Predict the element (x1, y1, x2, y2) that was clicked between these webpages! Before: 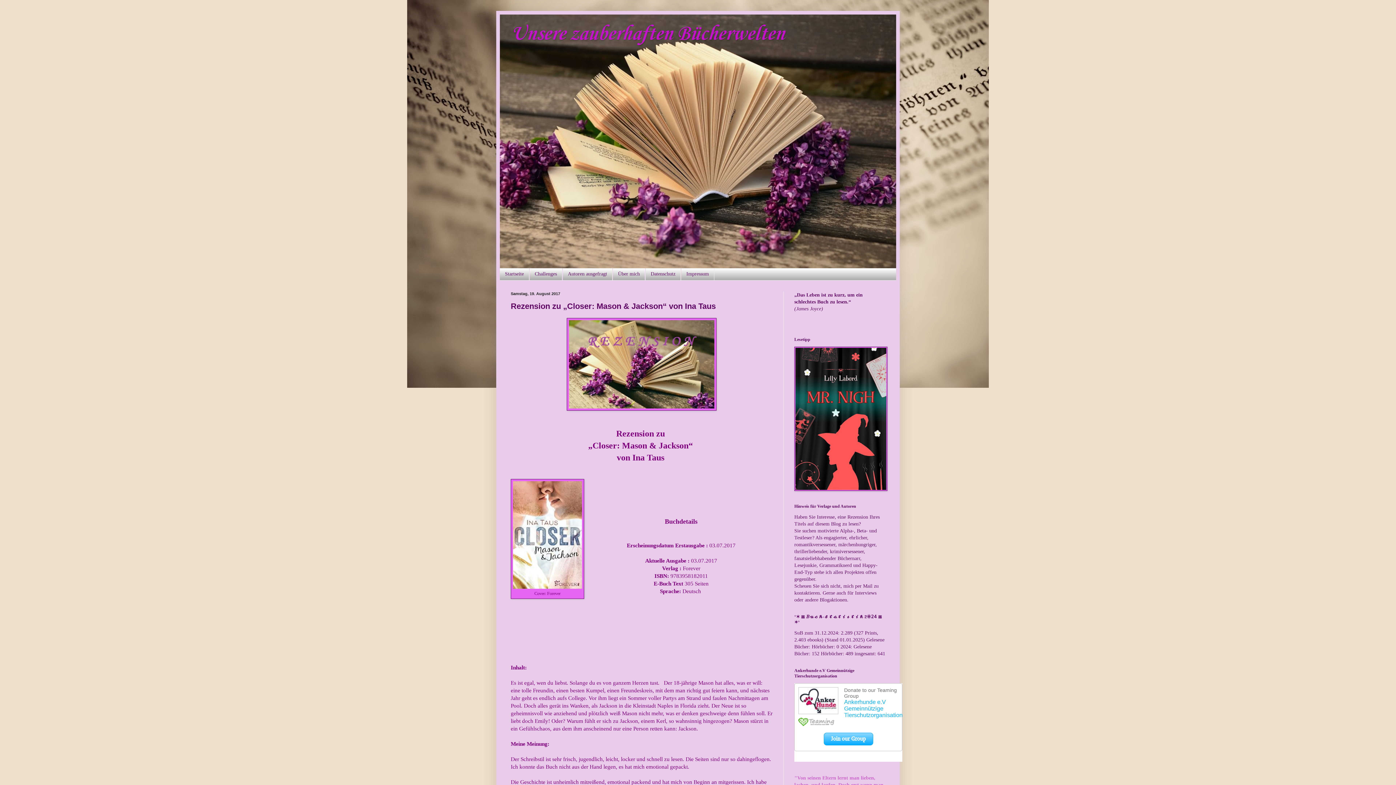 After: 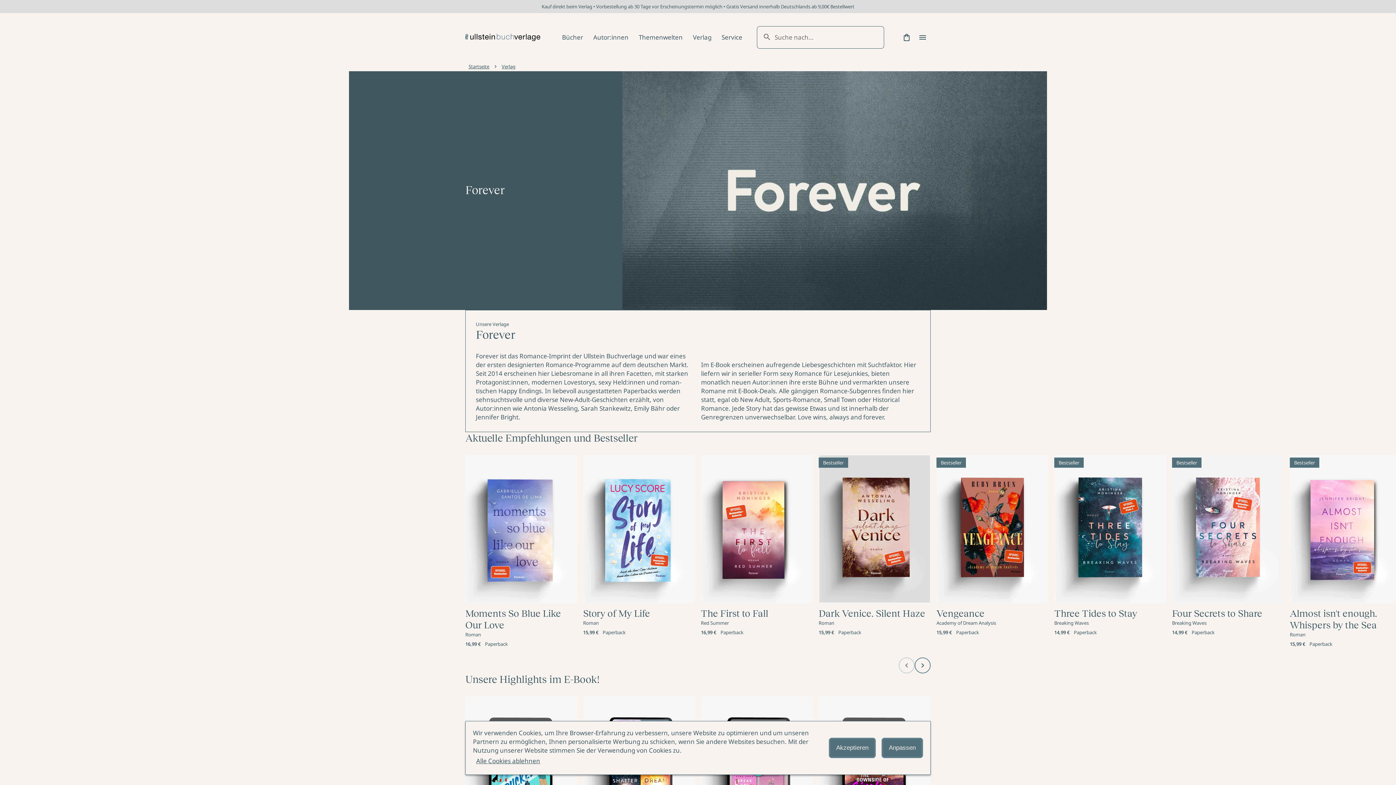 Action: label: Forever bbox: (682, 565, 700, 571)